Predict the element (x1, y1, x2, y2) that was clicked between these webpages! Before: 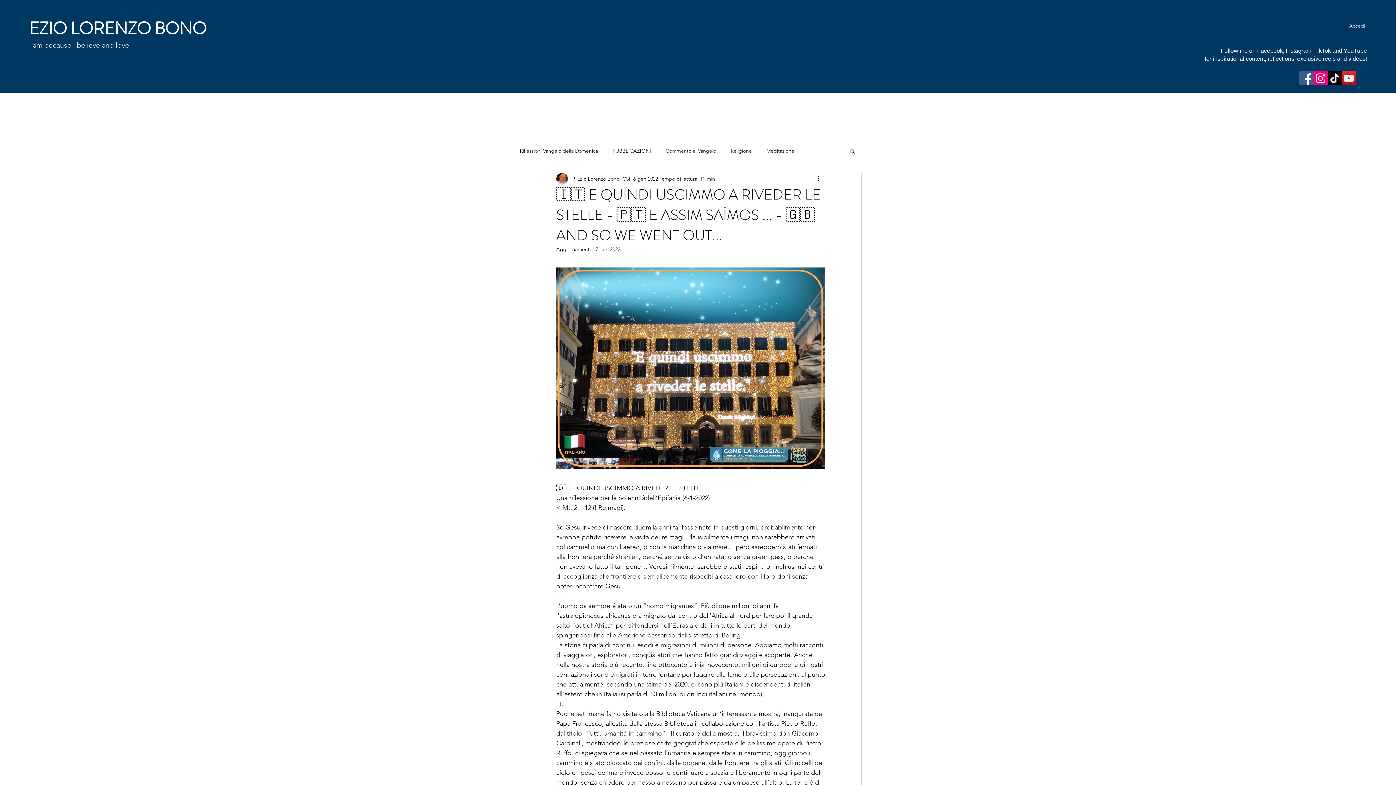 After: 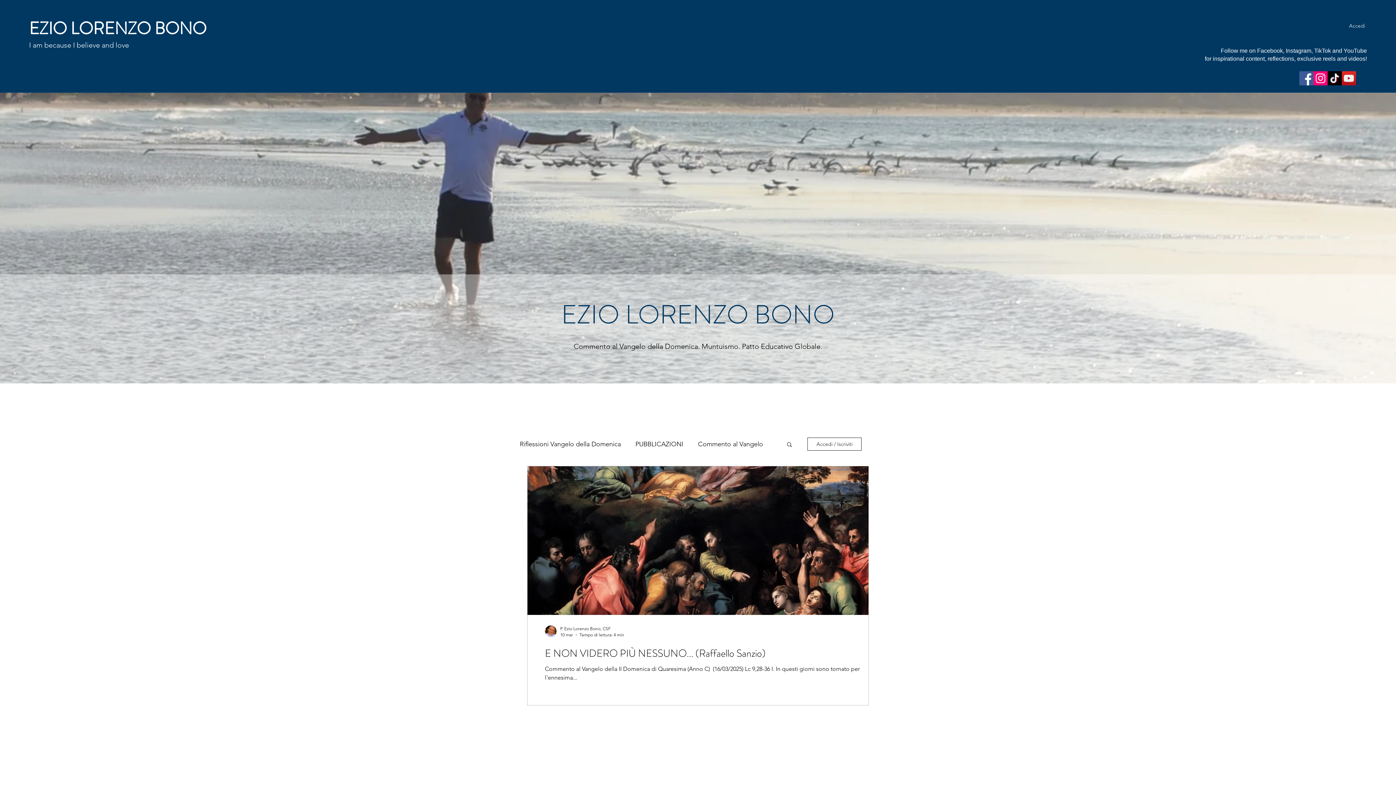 Action: bbox: (730, 147, 752, 154) label: Religione